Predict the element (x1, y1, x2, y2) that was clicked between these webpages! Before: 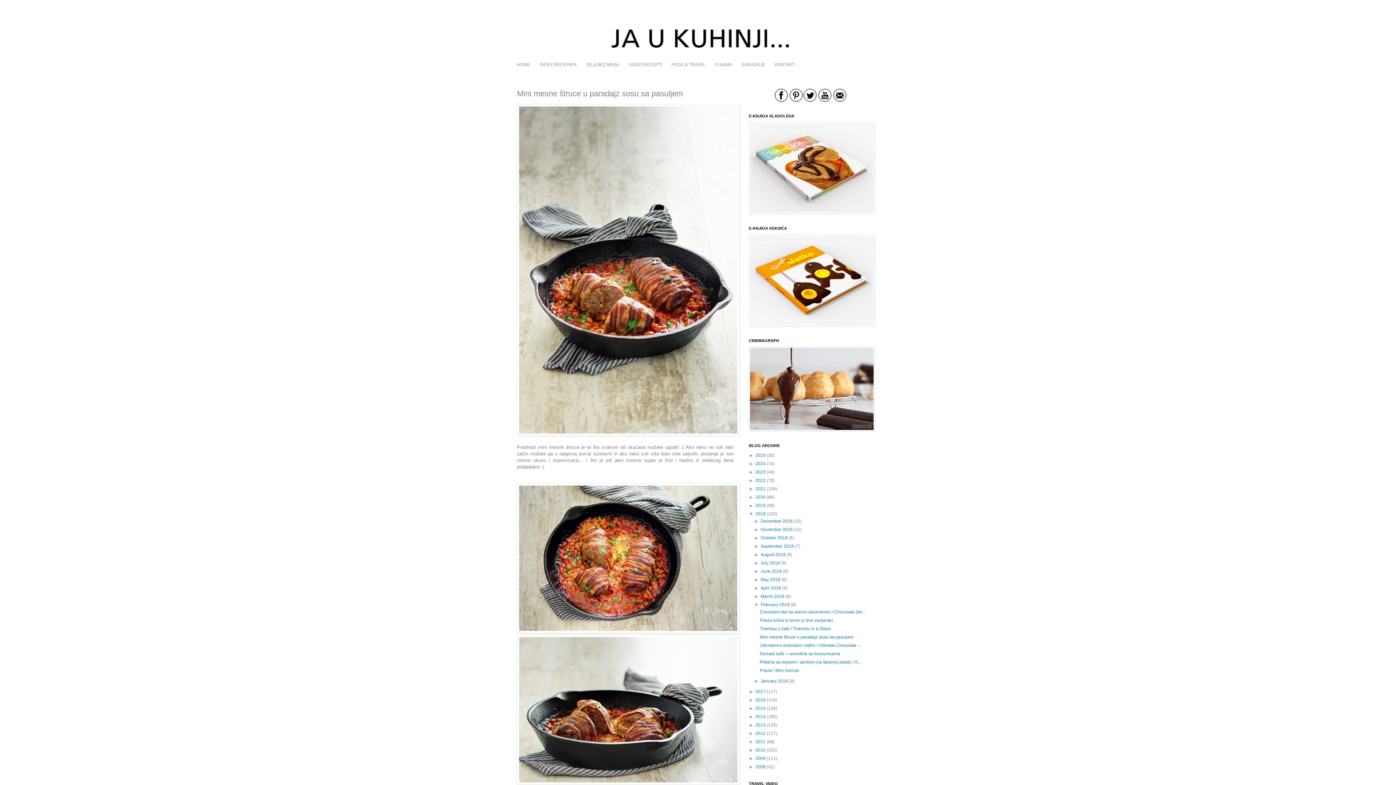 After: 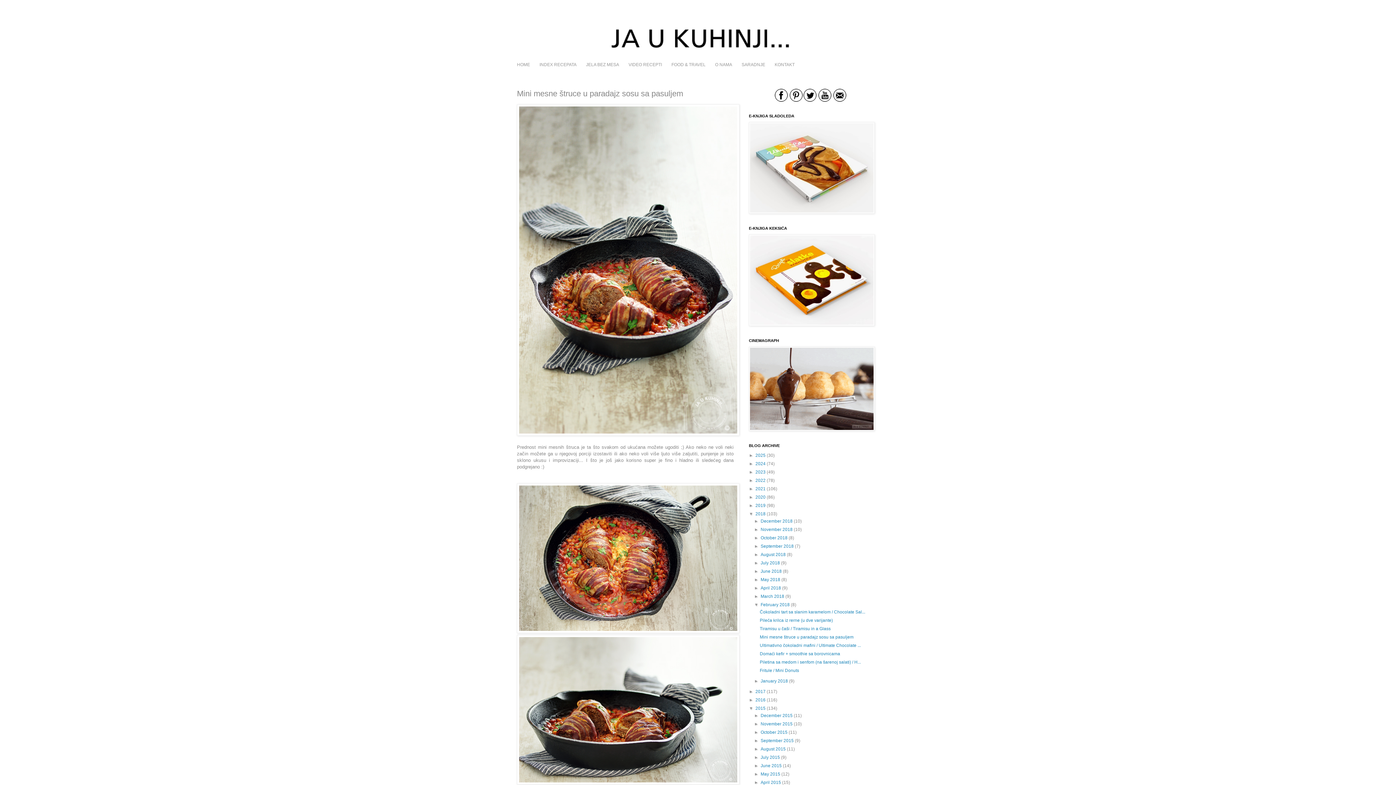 Action: bbox: (749, 706, 755, 711) label: ►  